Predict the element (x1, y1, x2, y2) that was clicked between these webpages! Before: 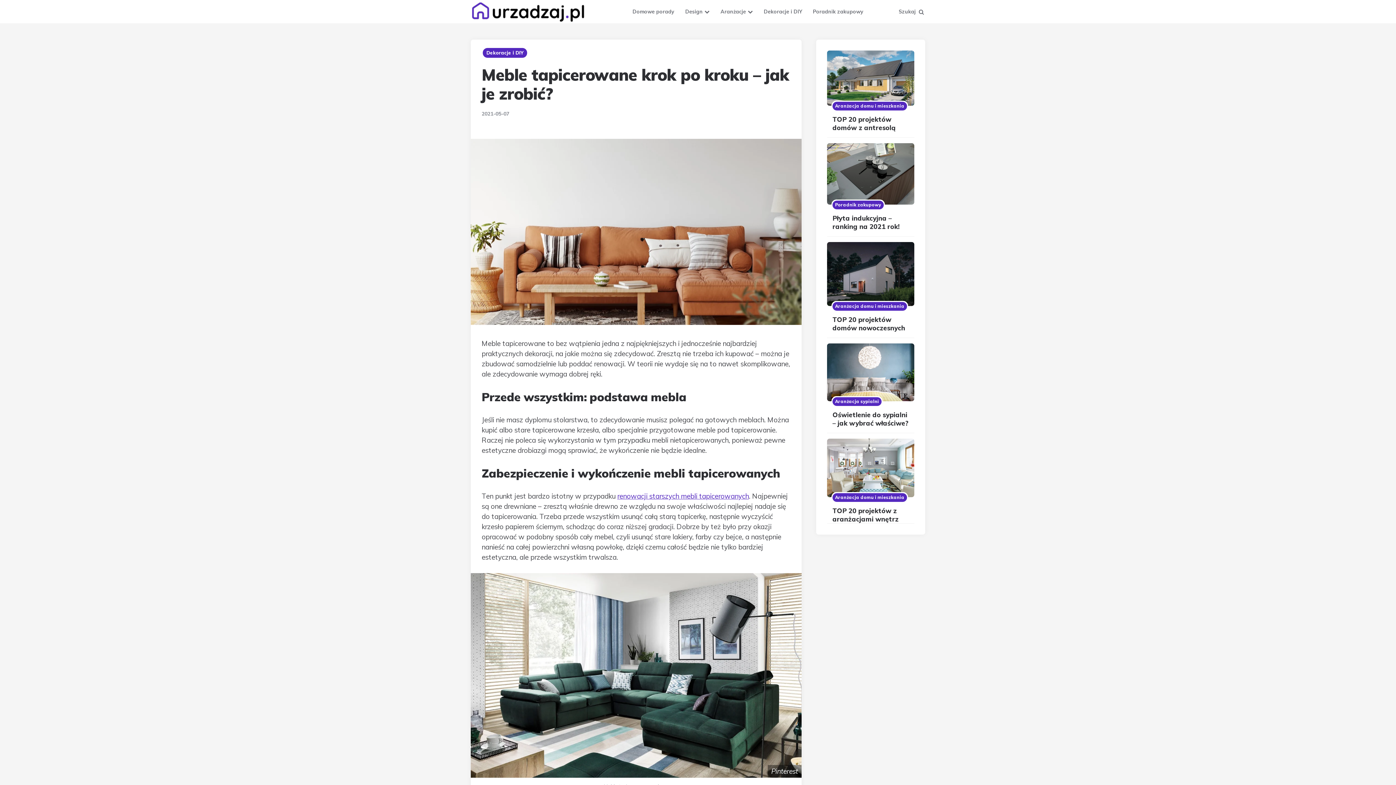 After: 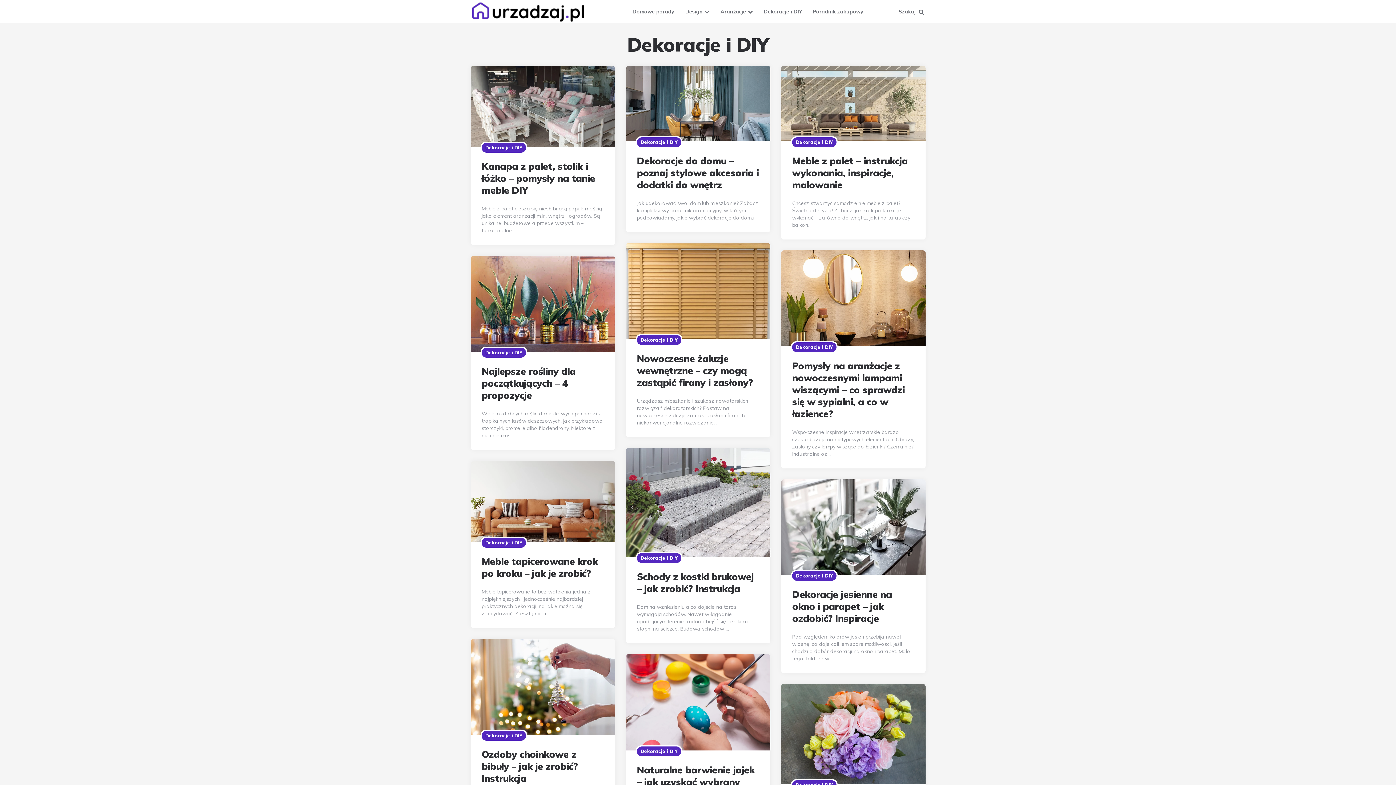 Action: label: Dekoracje i DIY bbox: (482, 48, 527, 57)